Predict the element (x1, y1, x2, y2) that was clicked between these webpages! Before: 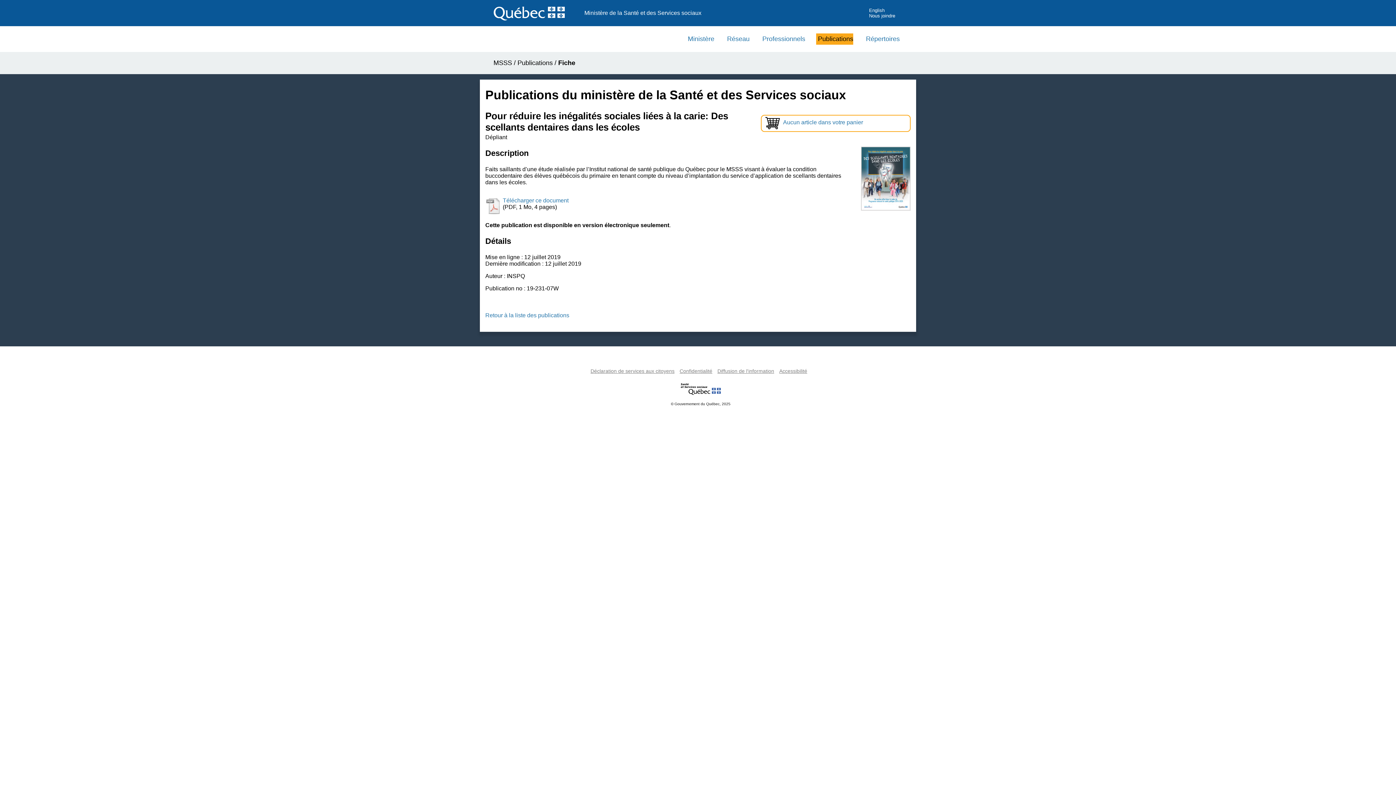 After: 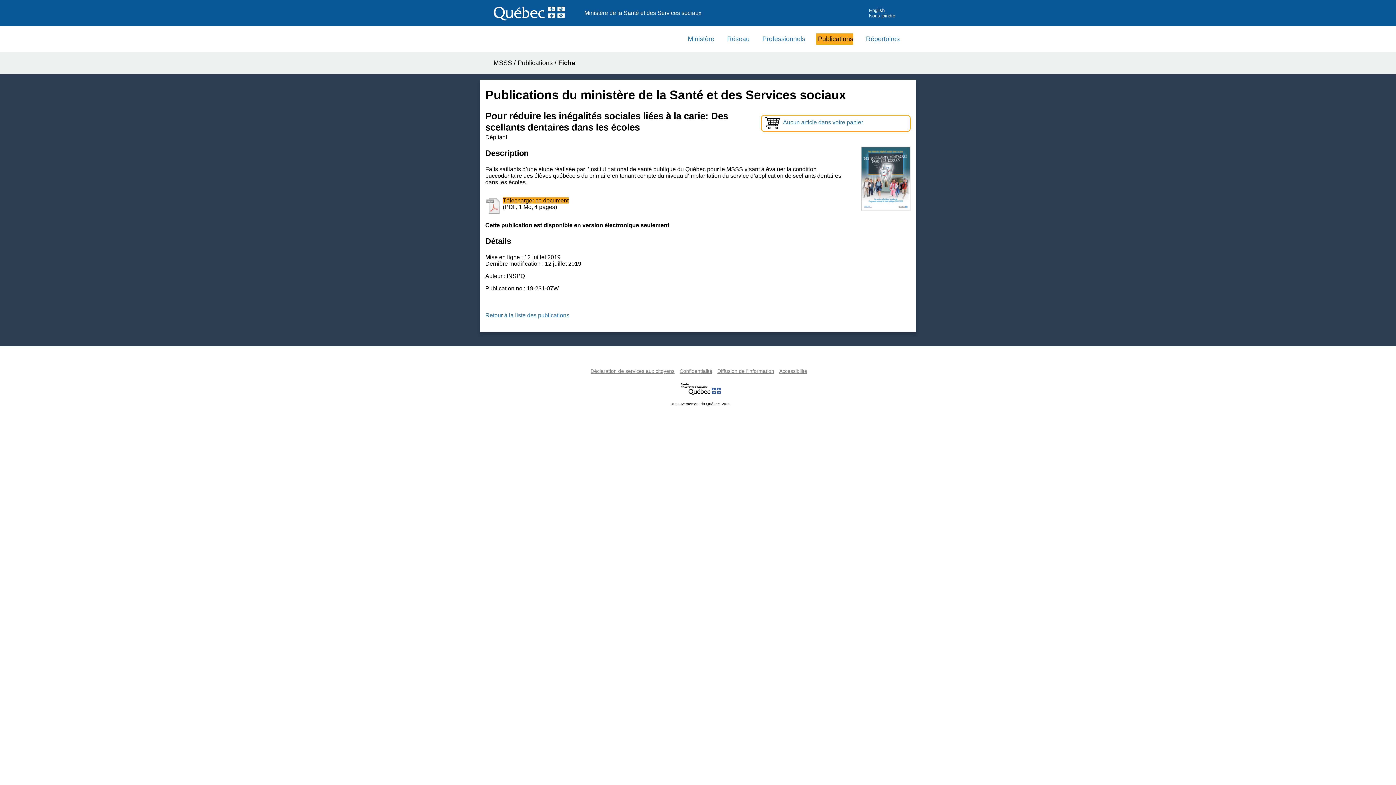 Action: label: Télécharger ce document bbox: (502, 197, 568, 203)